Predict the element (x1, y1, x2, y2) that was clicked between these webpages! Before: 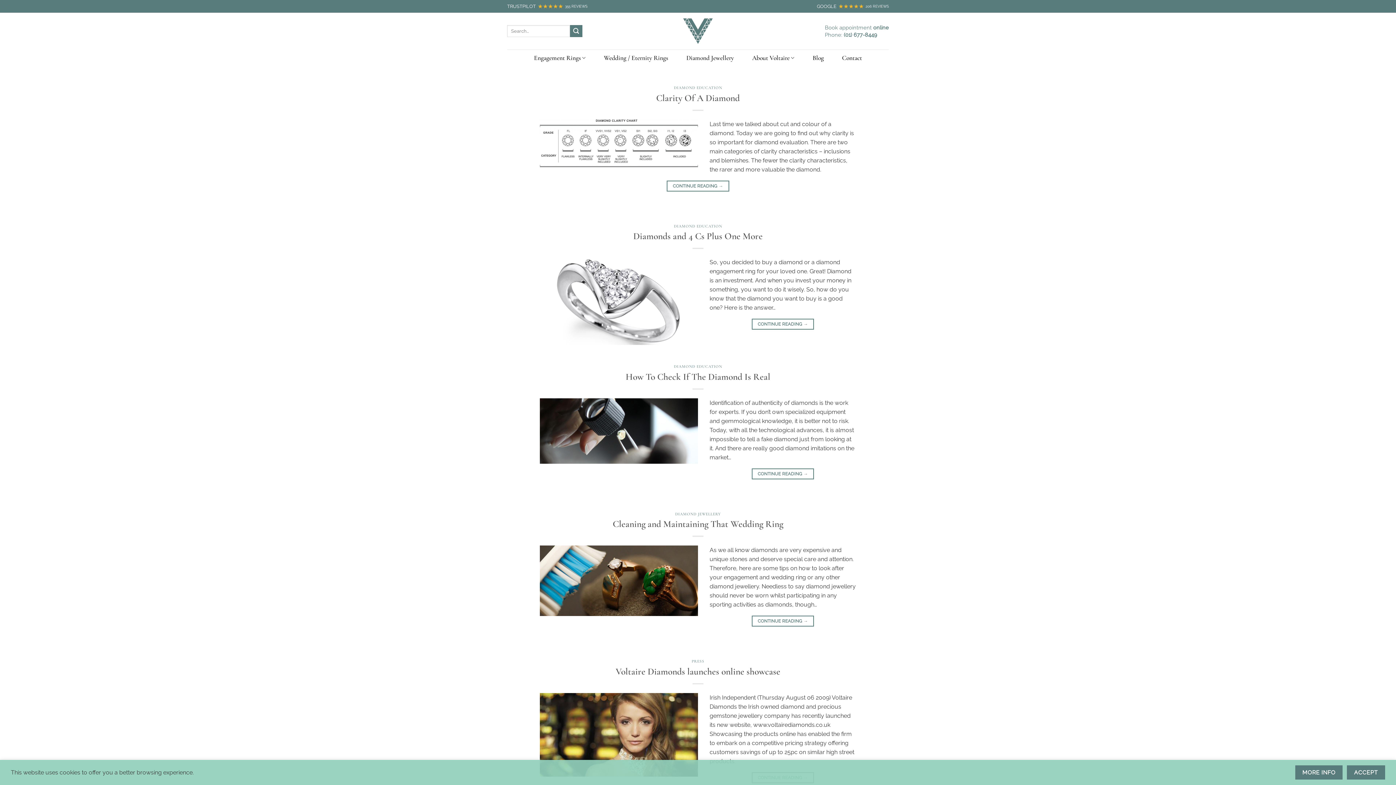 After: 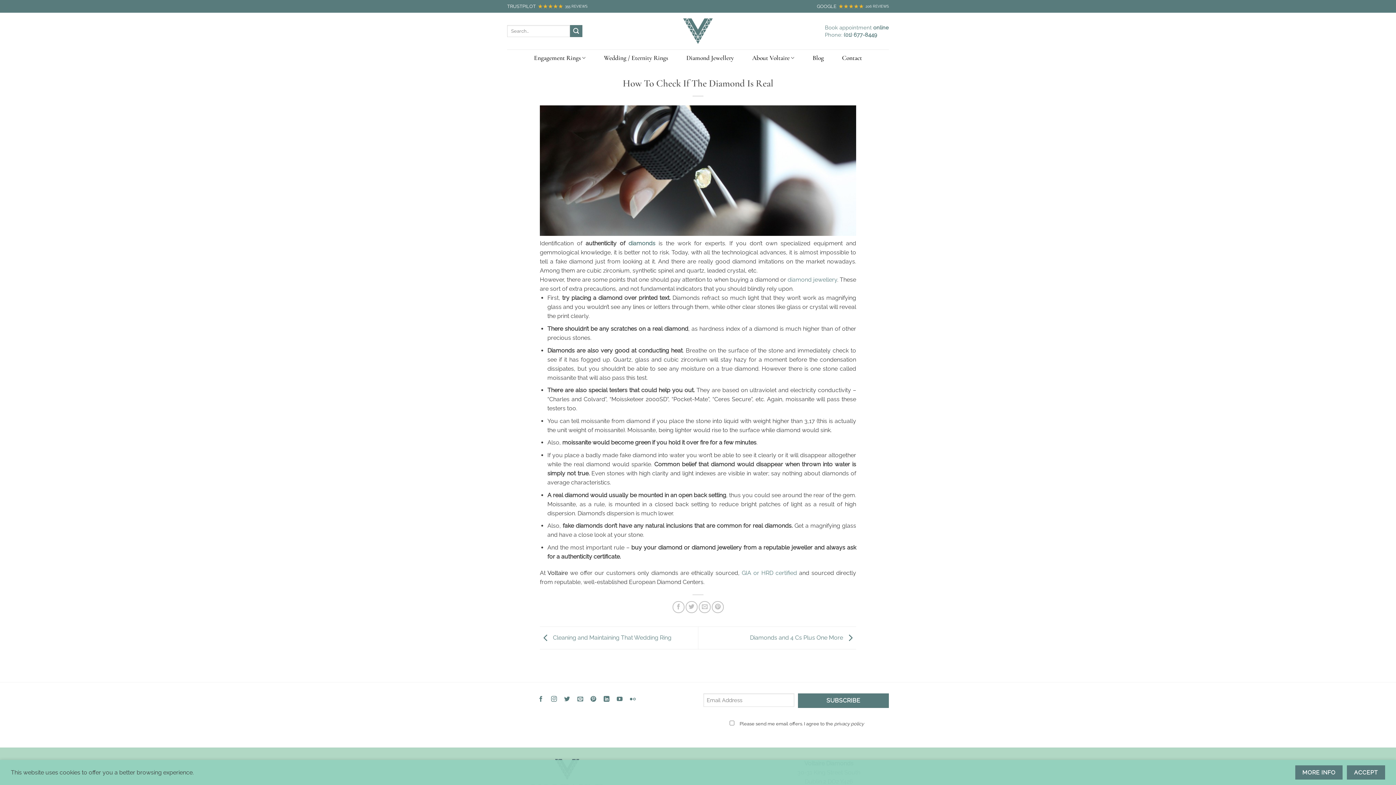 Action: label: CONTINUE READING → bbox: (751, 468, 814, 479)